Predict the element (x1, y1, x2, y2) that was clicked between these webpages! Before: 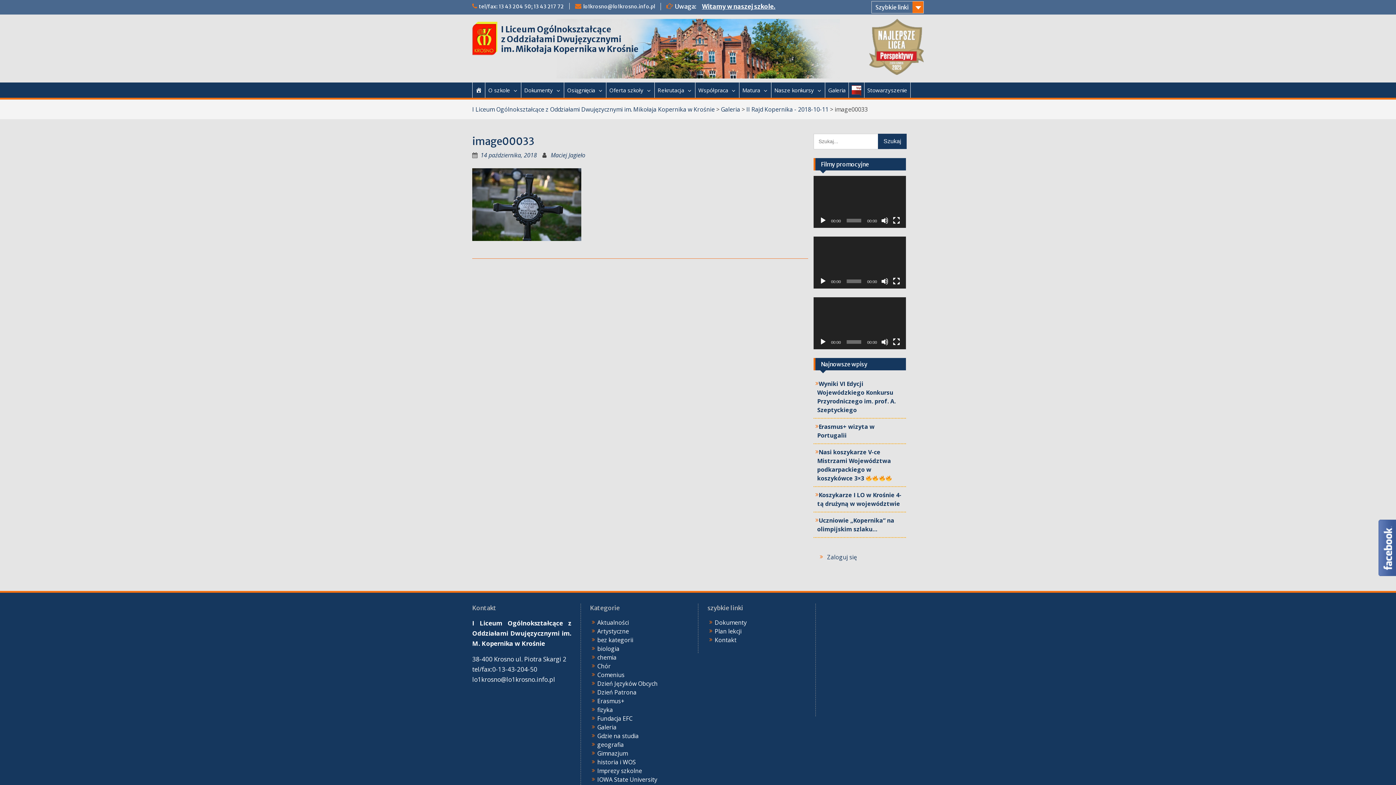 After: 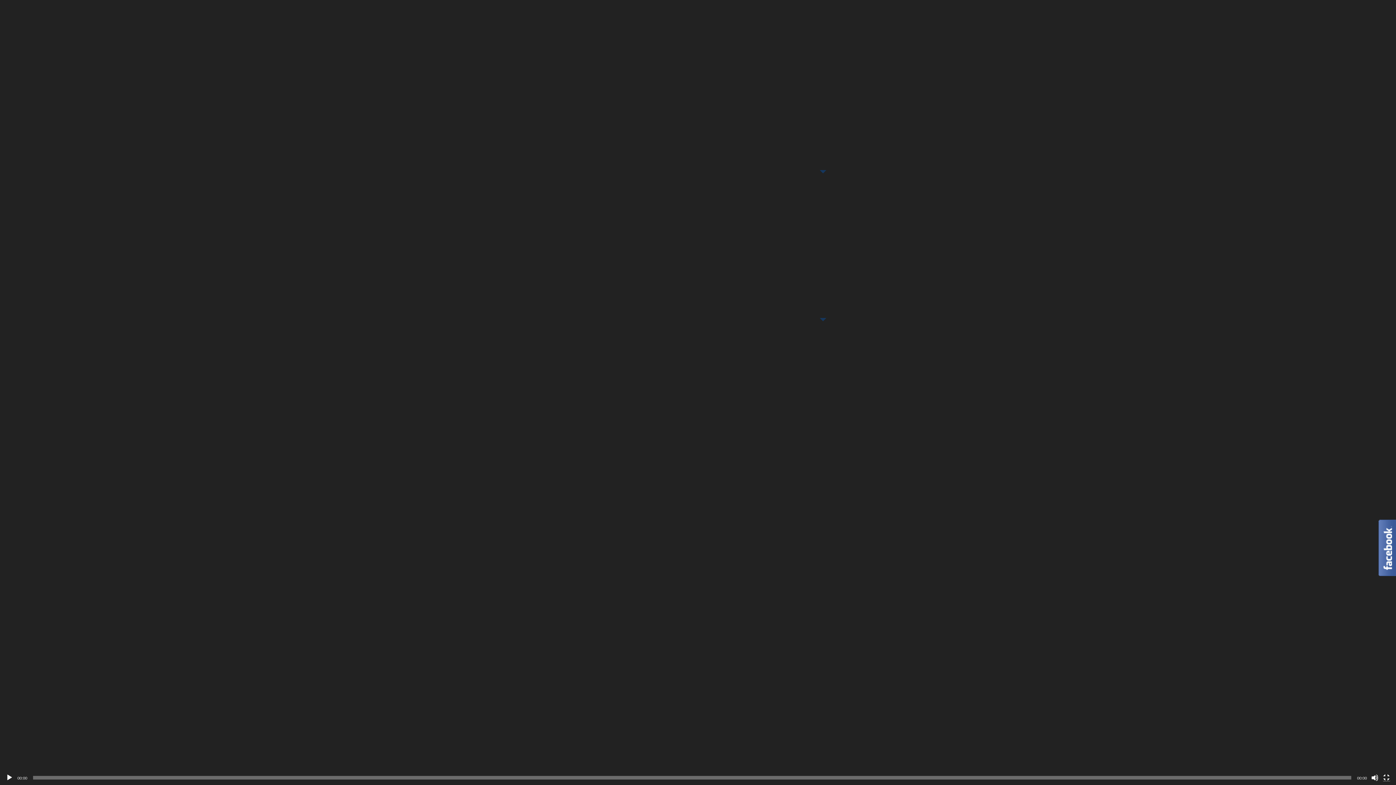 Action: label: Tryb pełnoekranowy bbox: (893, 338, 900, 345)